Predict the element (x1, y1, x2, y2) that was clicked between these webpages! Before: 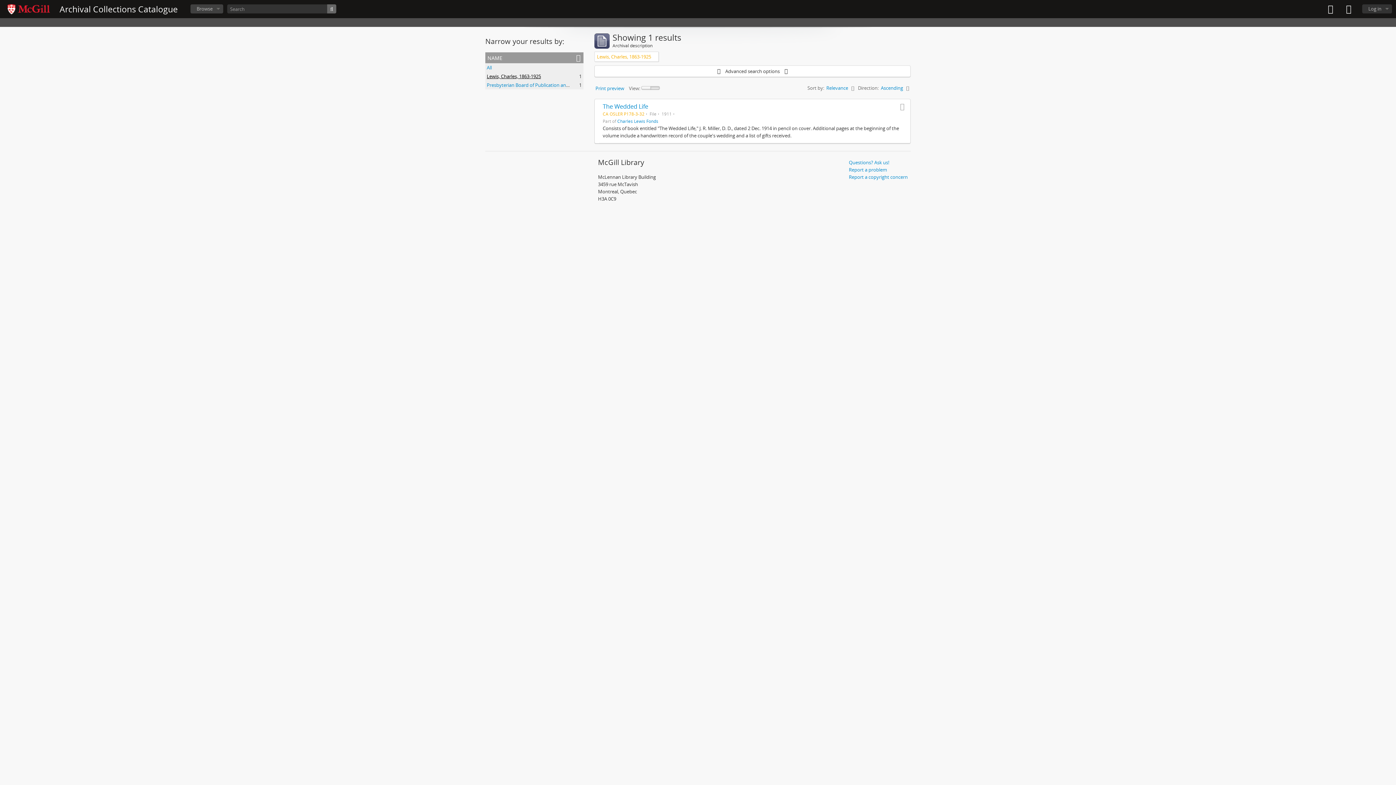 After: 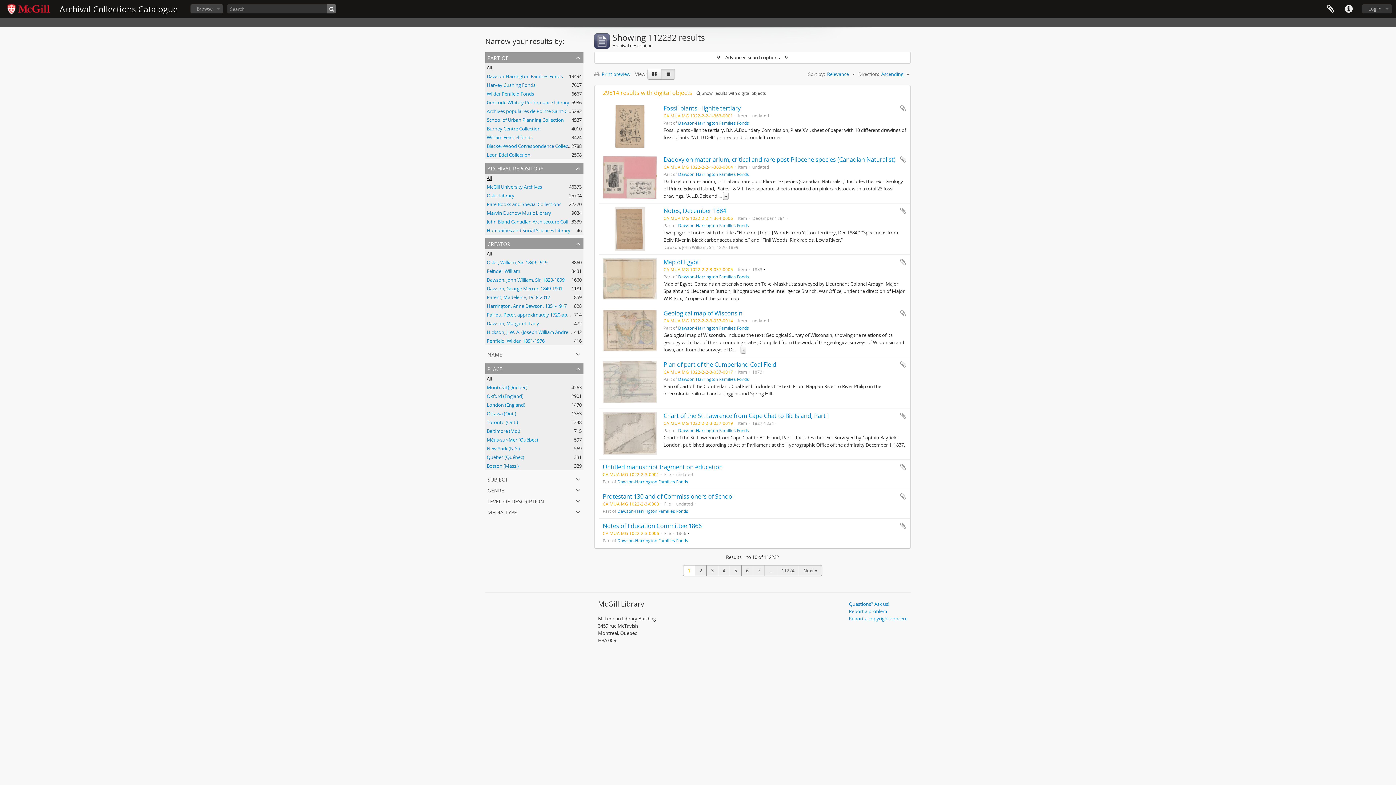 Action: bbox: (486, 64, 492, 70) label: All